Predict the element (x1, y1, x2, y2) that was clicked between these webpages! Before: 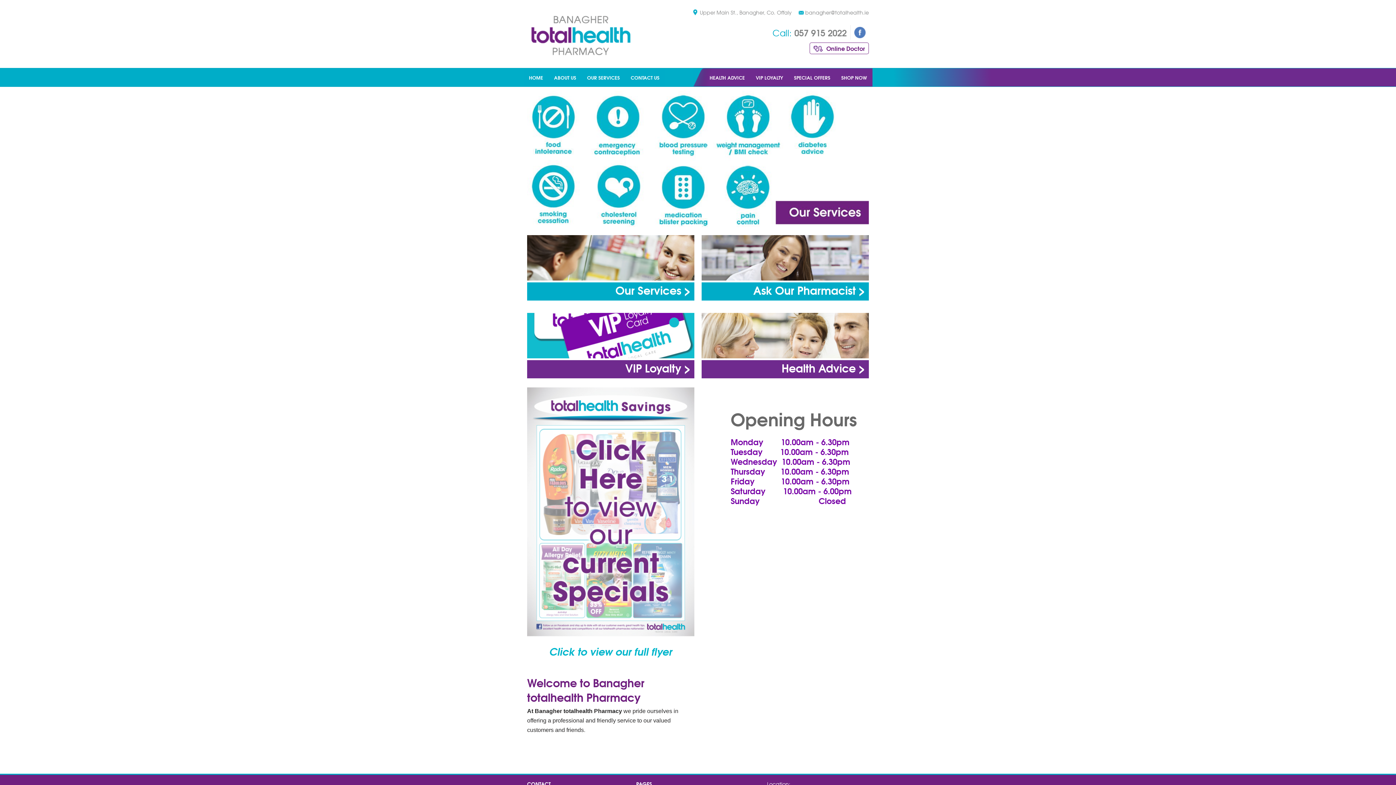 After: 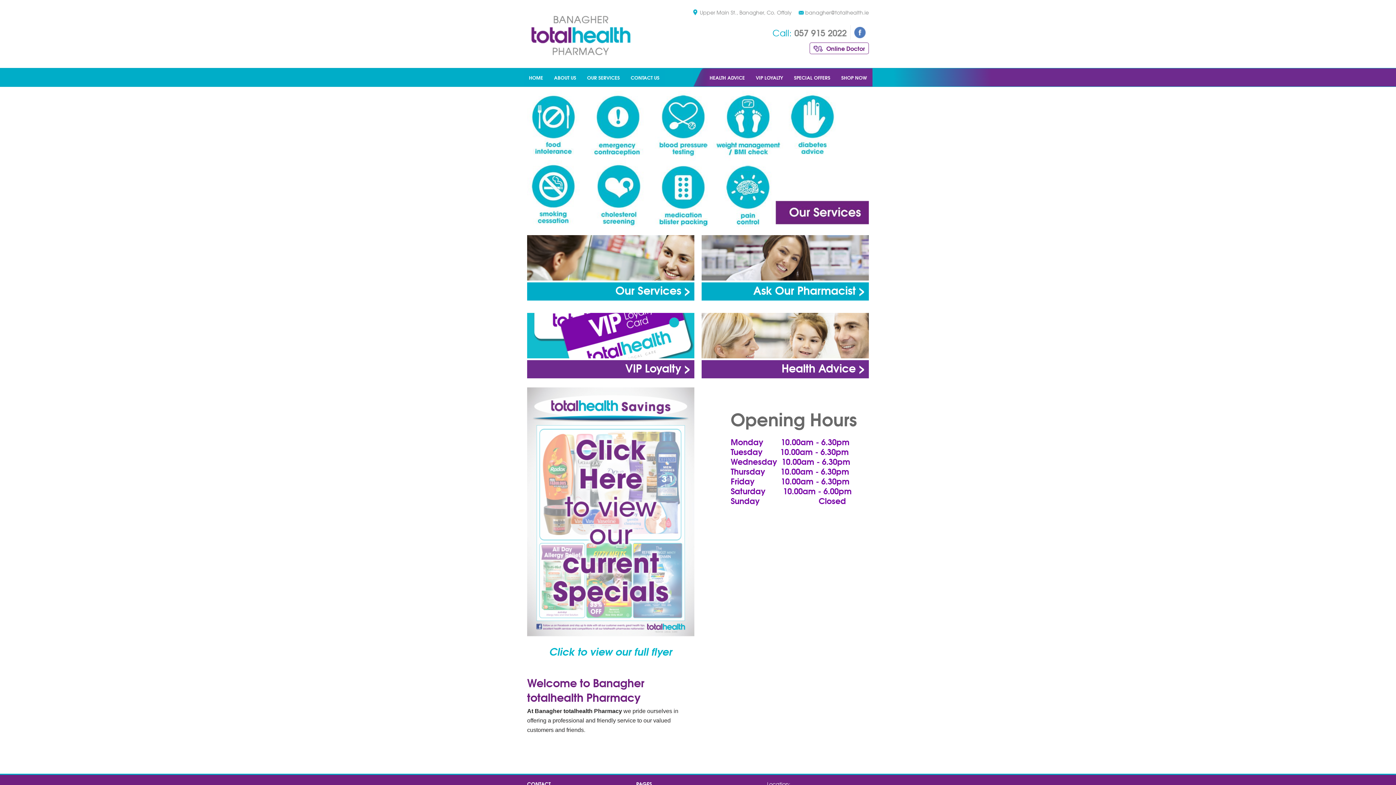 Action: bbox: (527, 629, 694, 638)